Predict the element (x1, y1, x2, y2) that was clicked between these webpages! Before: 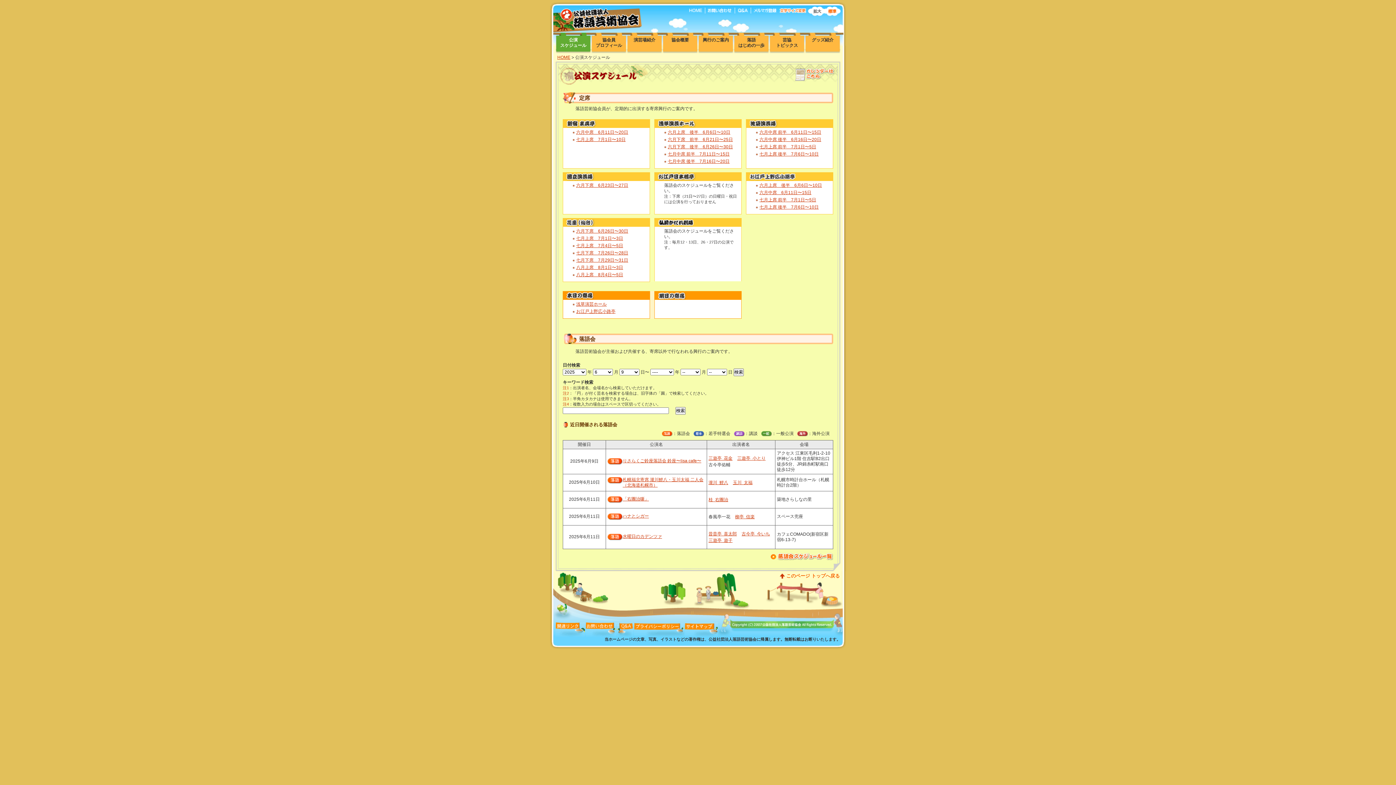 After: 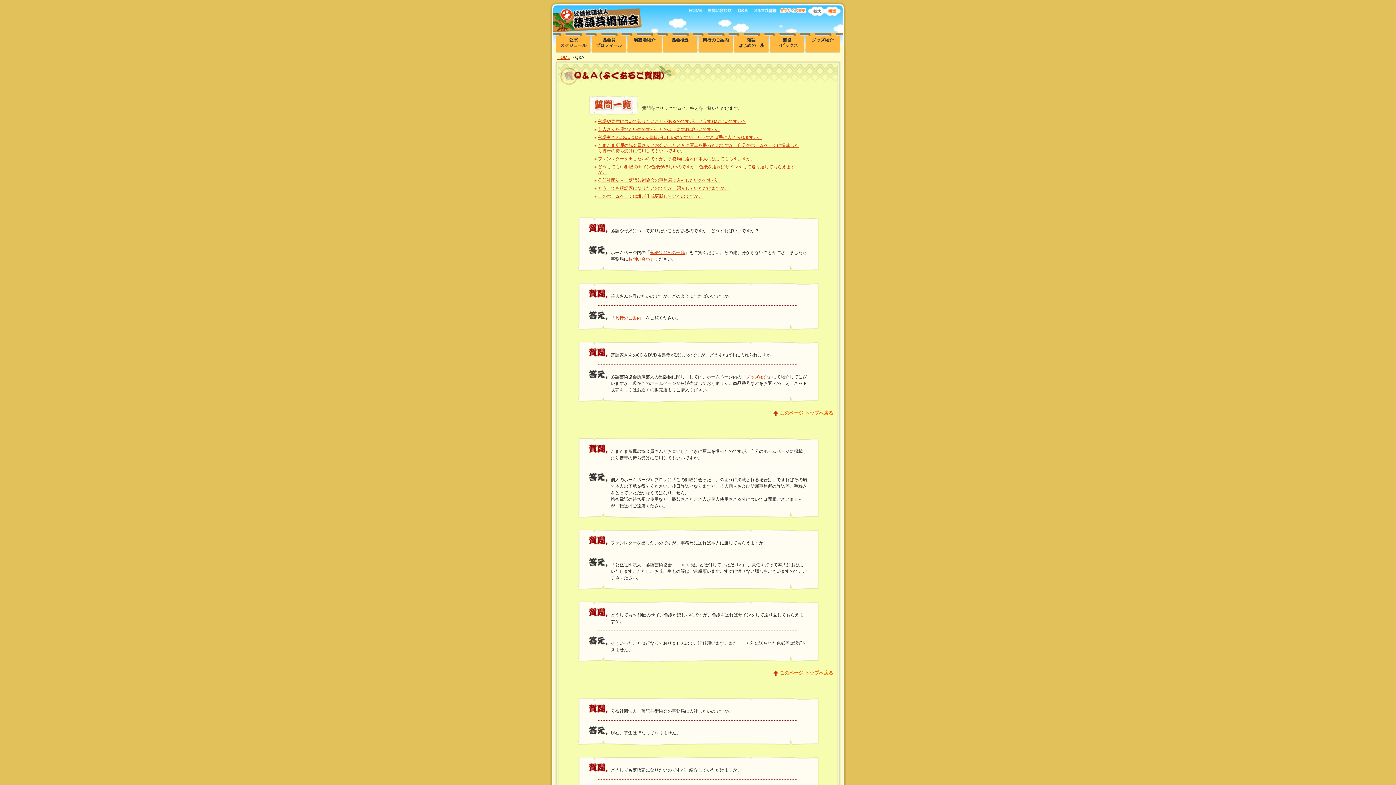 Action: bbox: (617, 622, 633, 637)